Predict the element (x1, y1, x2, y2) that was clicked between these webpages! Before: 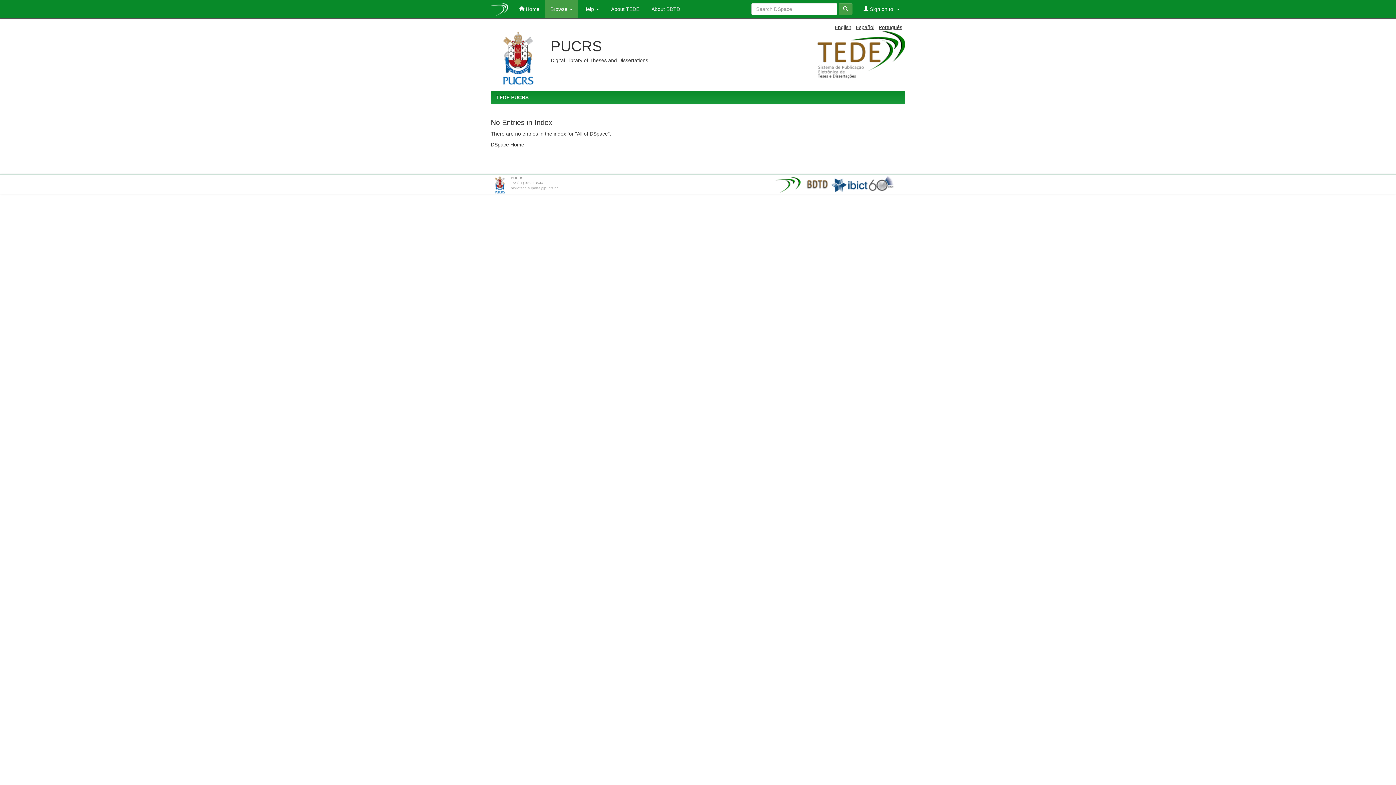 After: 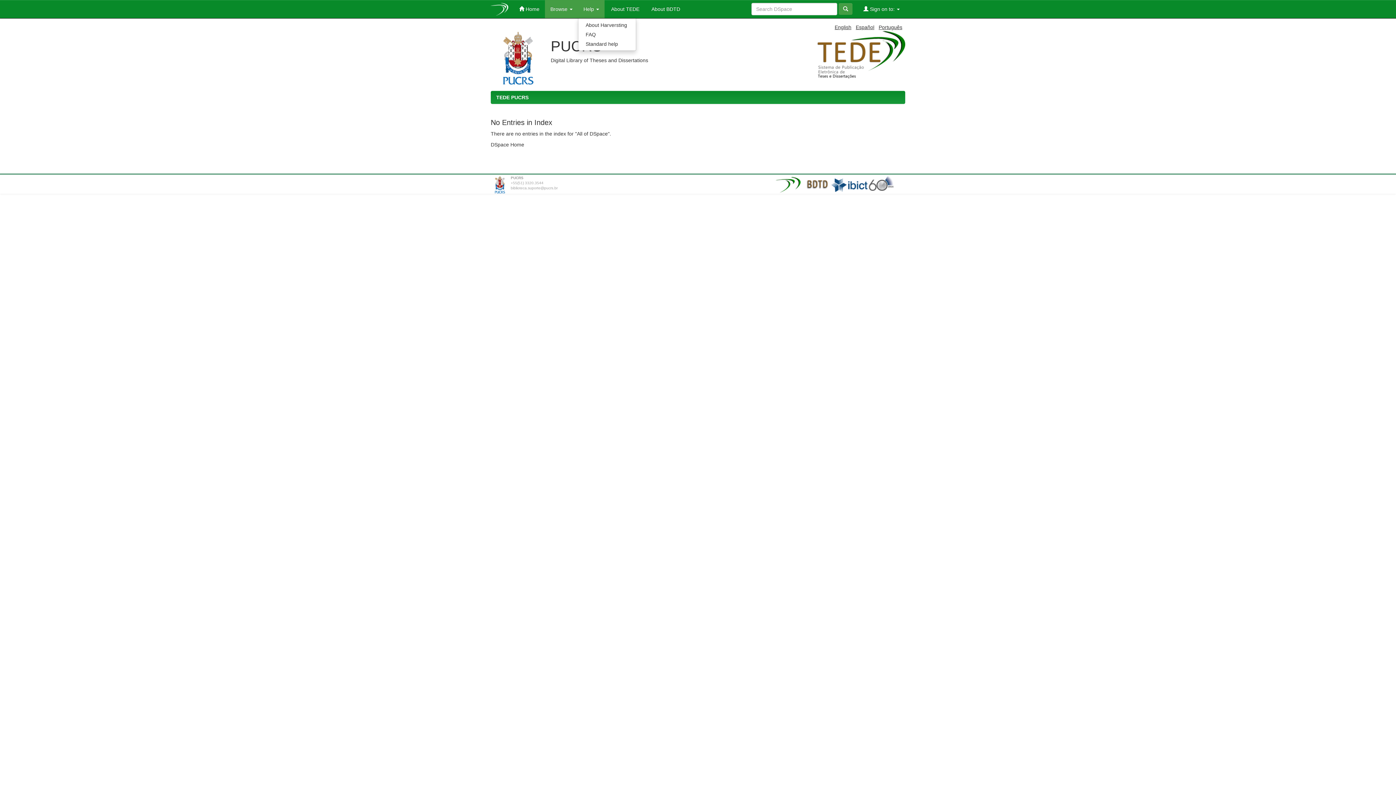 Action: bbox: (578, 0, 604, 18) label: Help 